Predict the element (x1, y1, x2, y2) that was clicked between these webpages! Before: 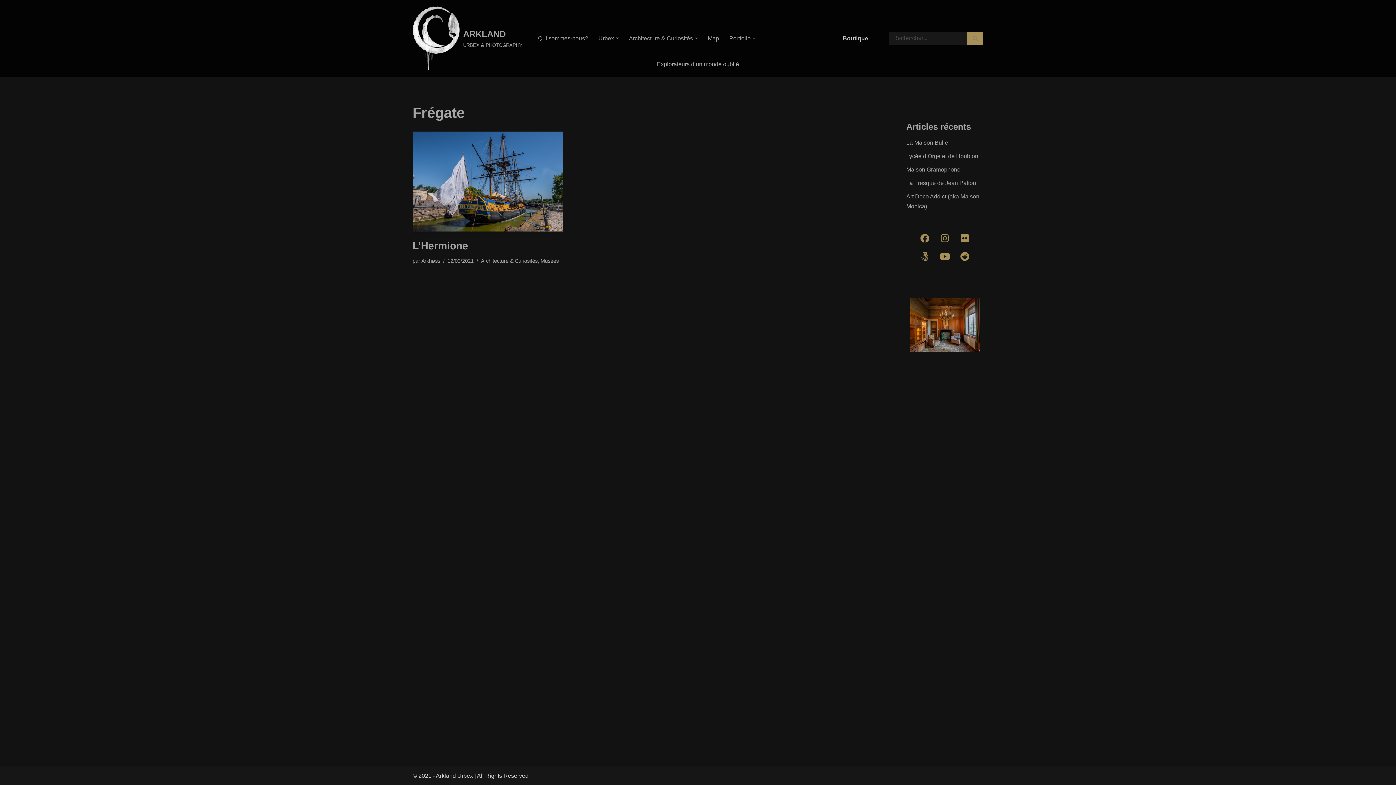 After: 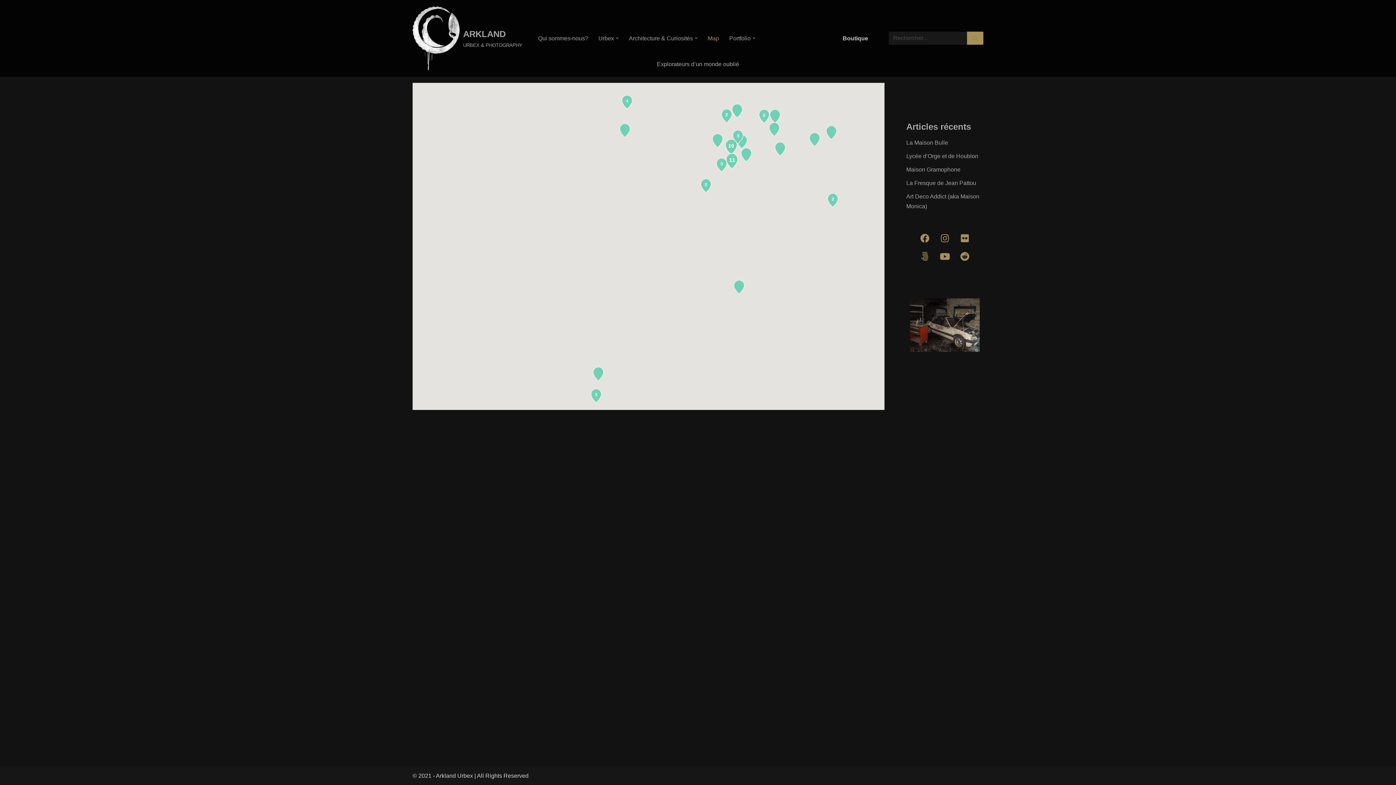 Action: bbox: (708, 33, 719, 43) label: Map